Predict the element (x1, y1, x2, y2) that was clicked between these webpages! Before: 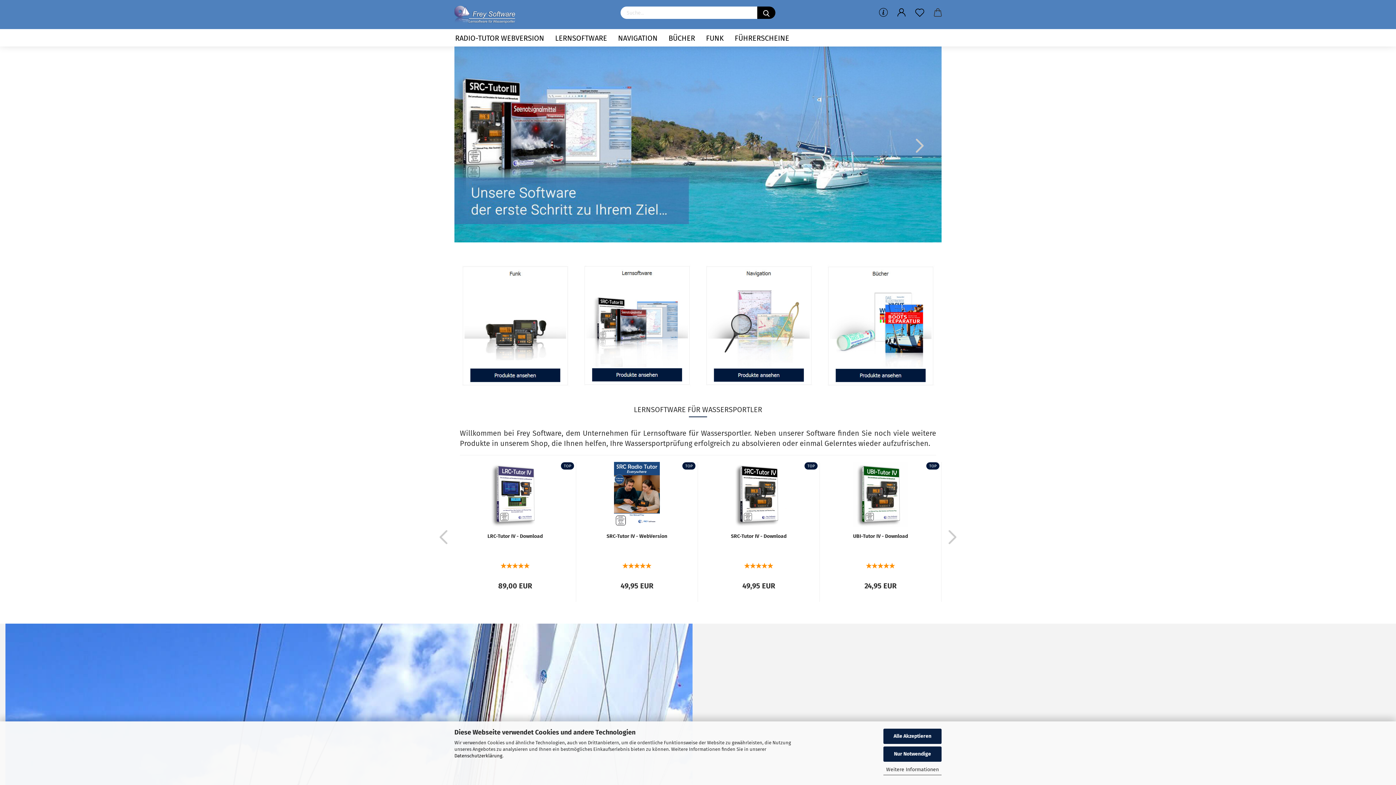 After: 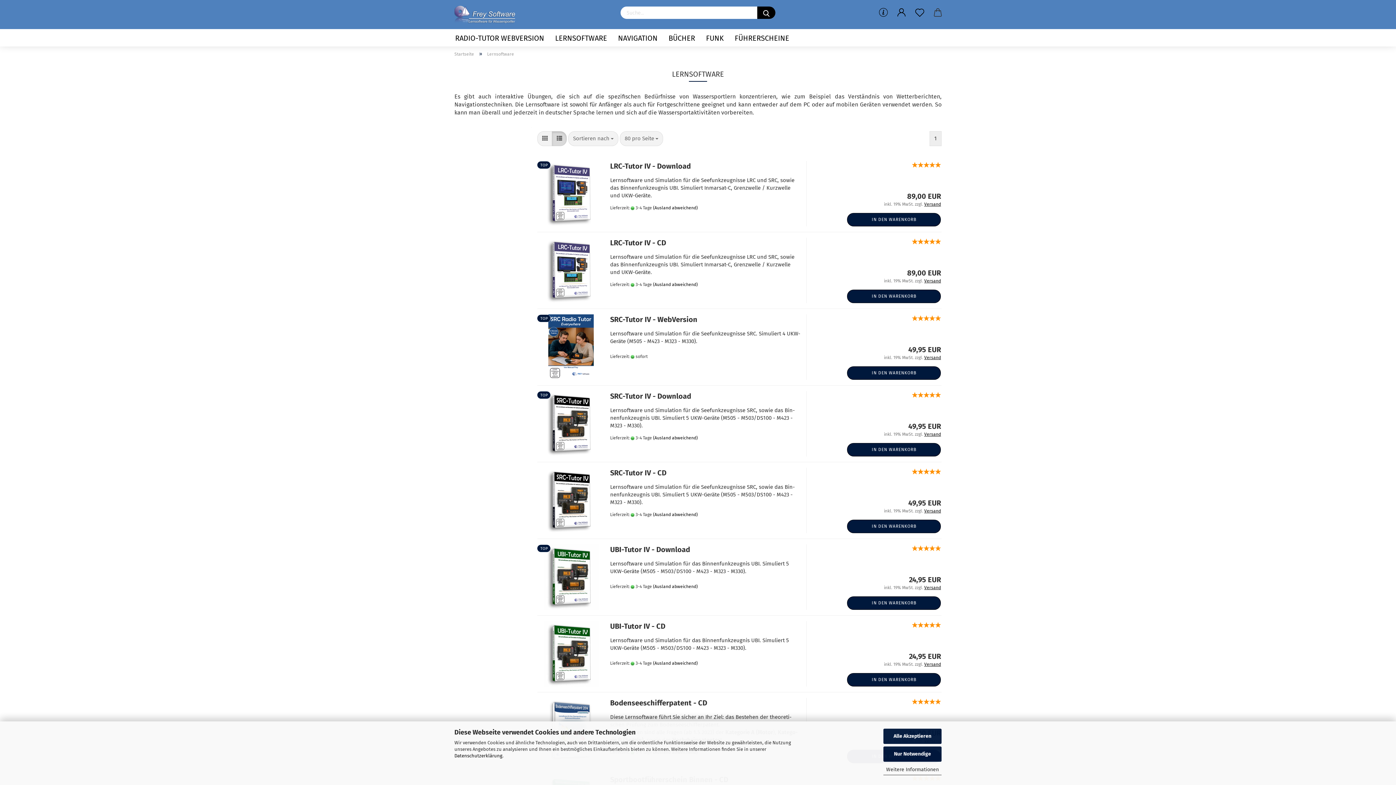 Action: bbox: (581, 262, 692, 388)